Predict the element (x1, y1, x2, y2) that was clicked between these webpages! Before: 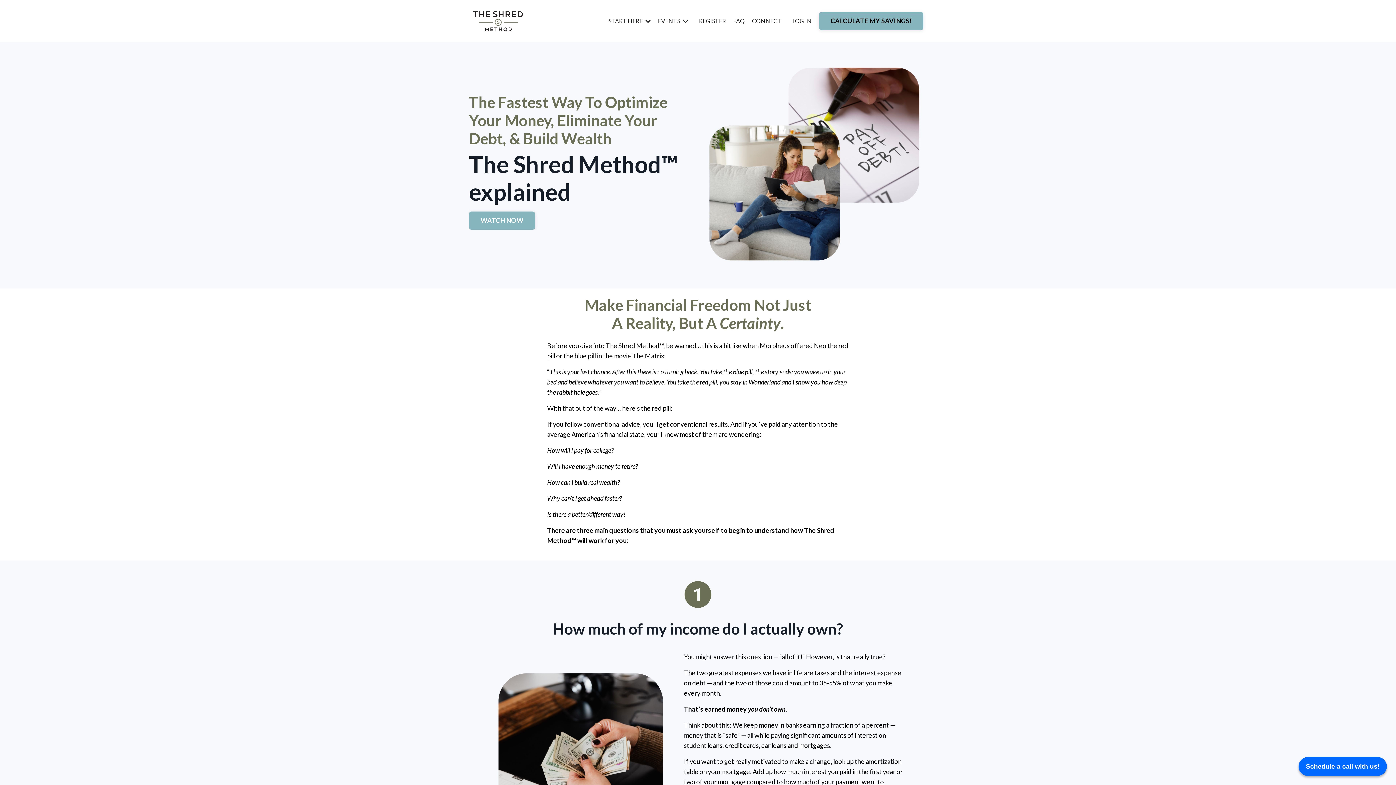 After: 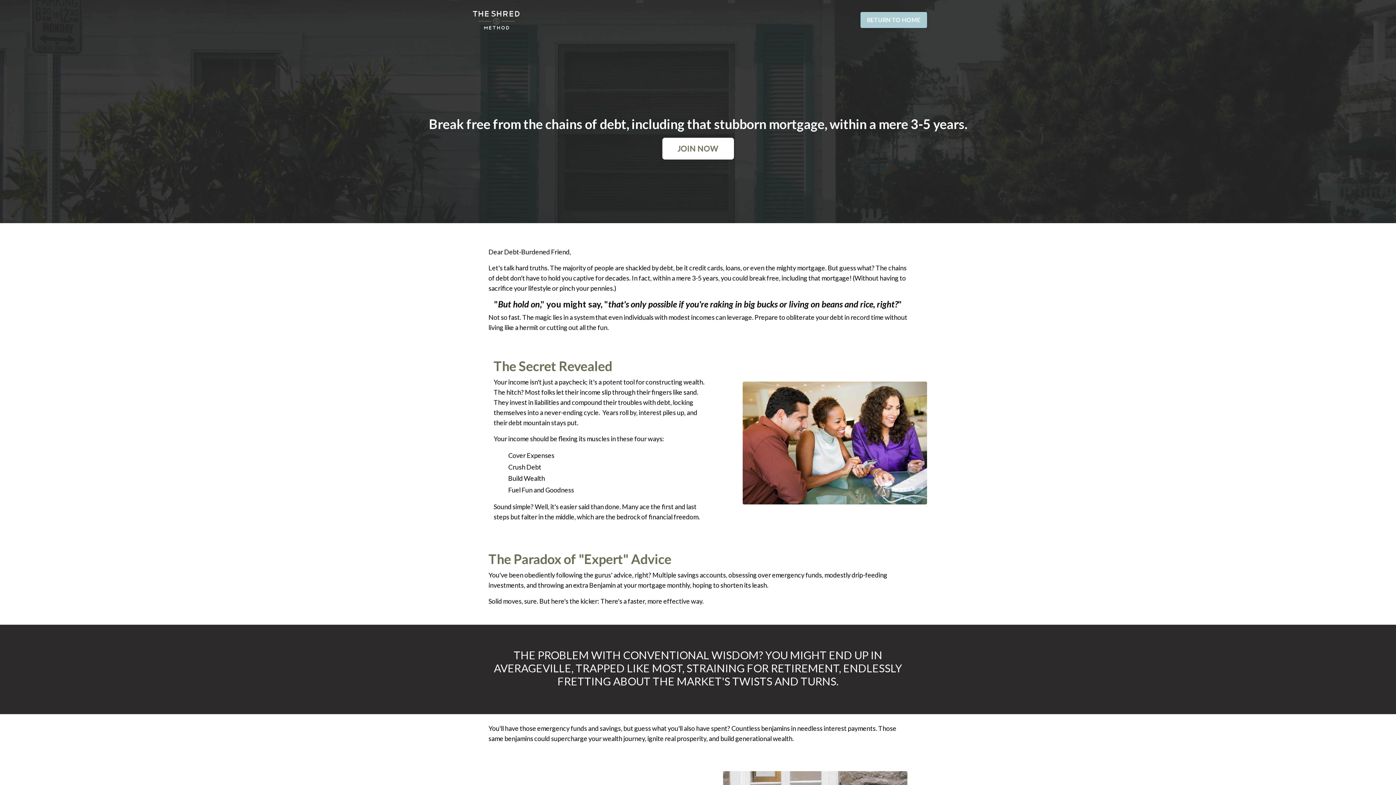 Action: label: REGISTER bbox: (699, 16, 726, 25)